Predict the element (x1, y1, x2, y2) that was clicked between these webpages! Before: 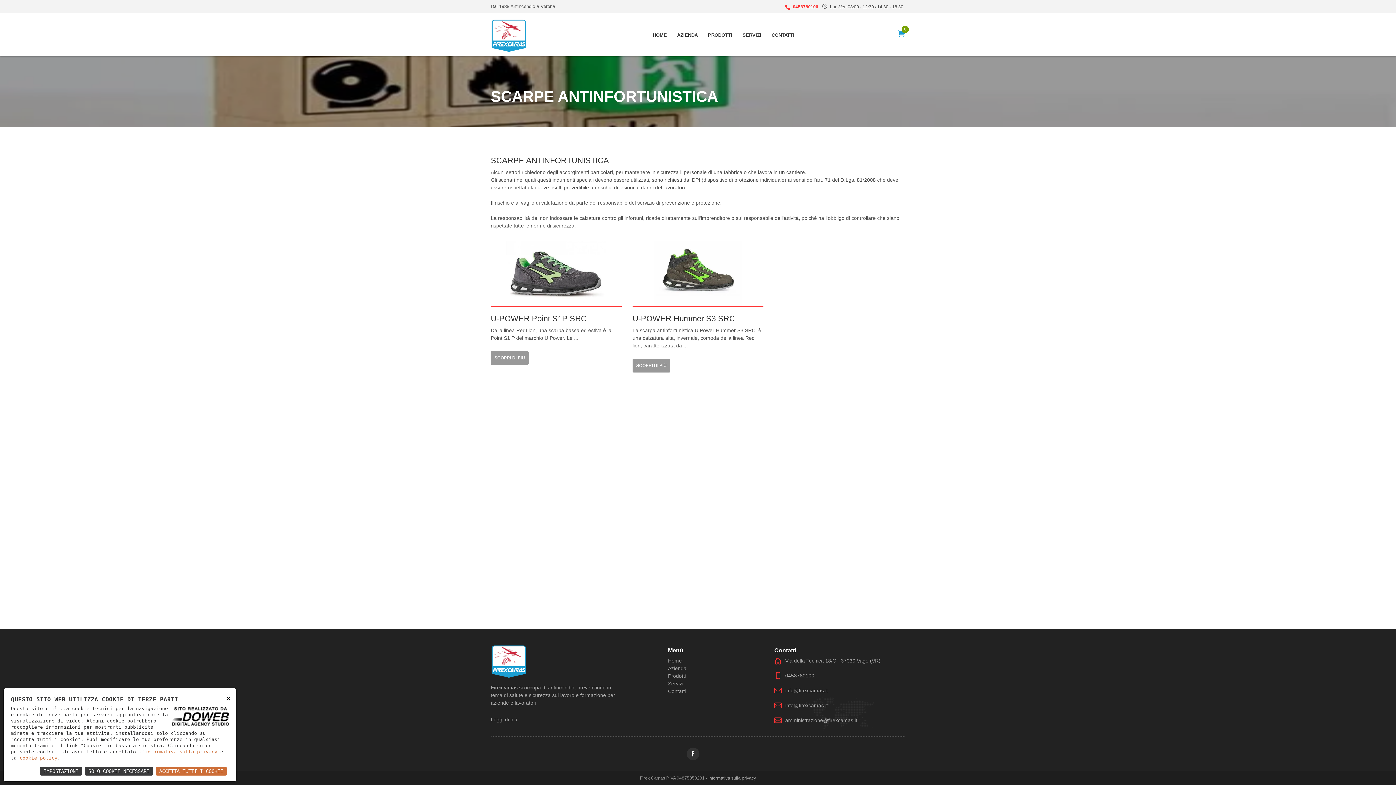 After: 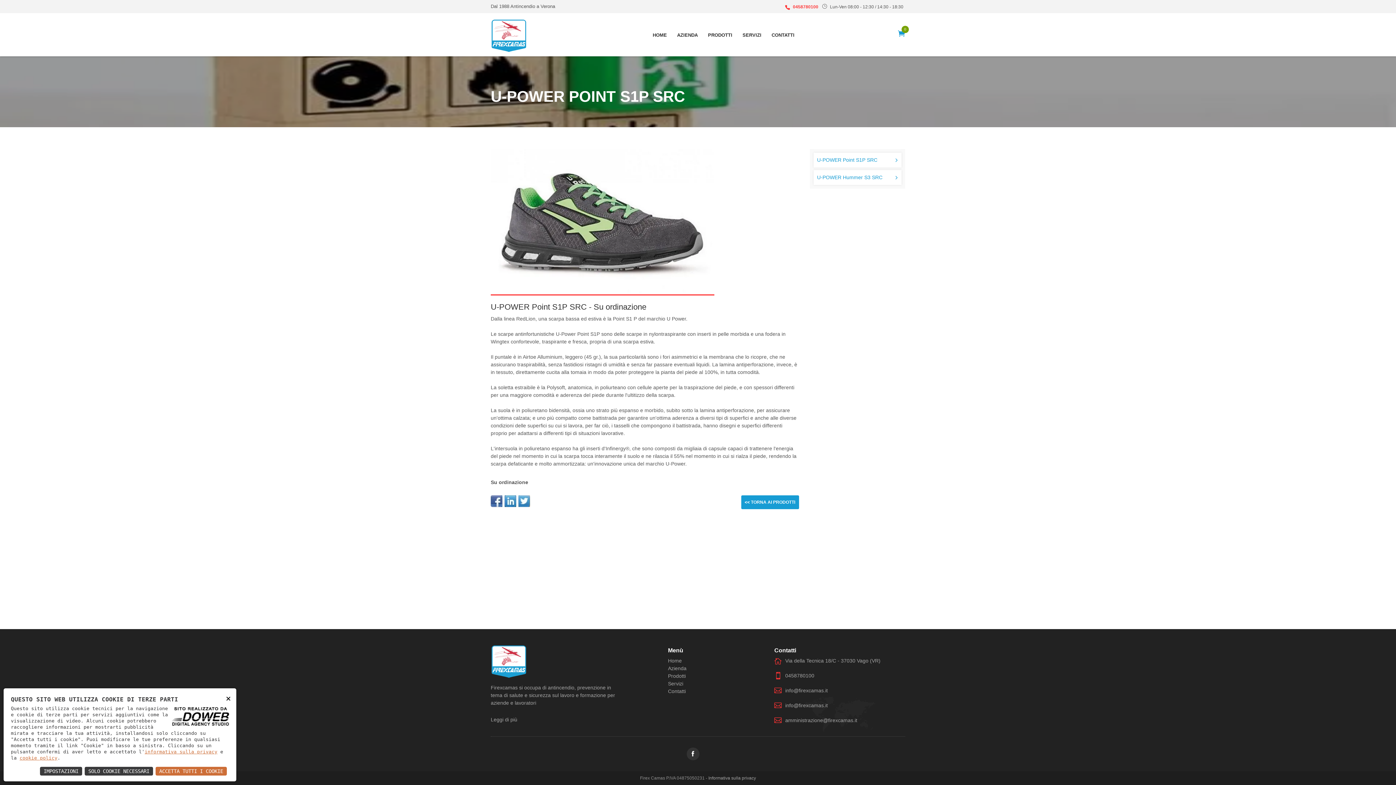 Action: label: SCOPRI DI PIÙ bbox: (490, 351, 528, 365)